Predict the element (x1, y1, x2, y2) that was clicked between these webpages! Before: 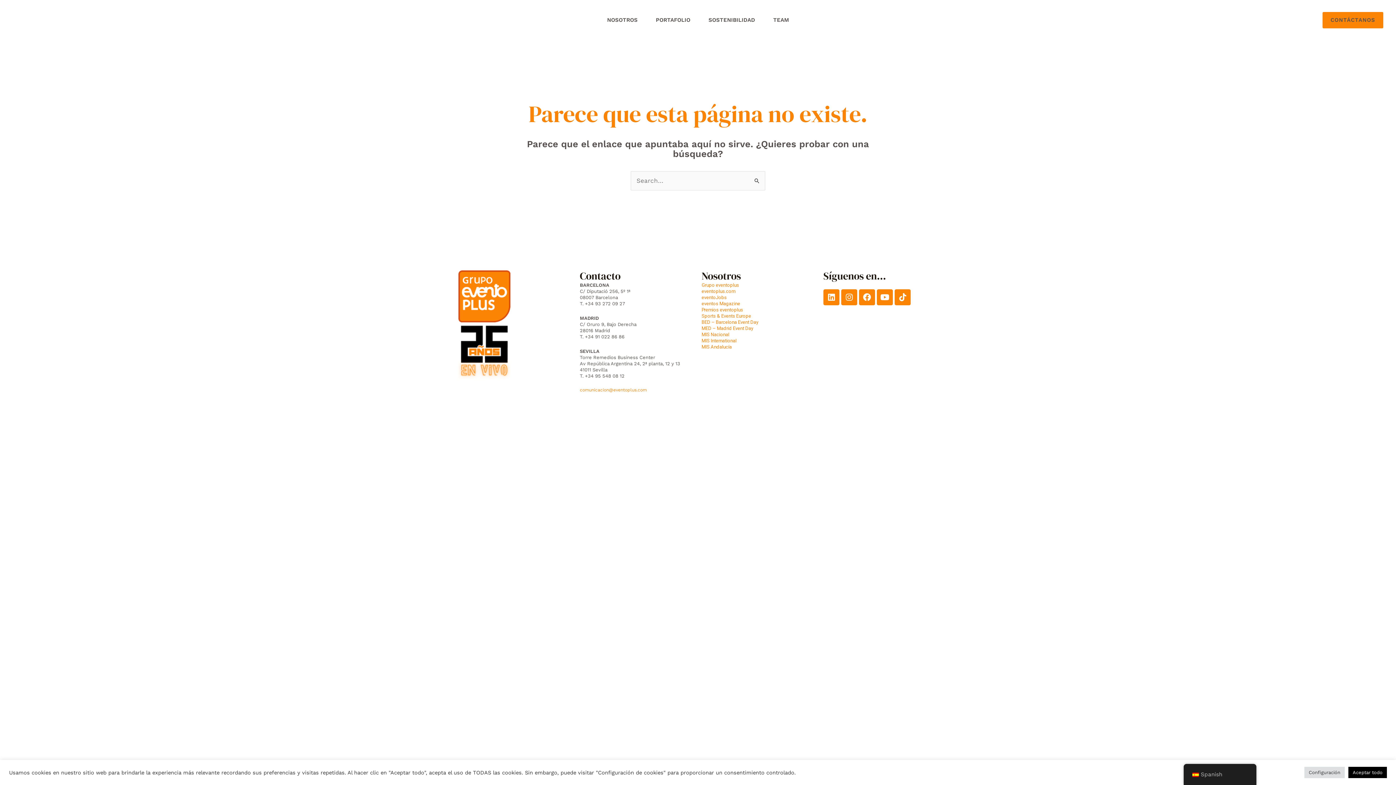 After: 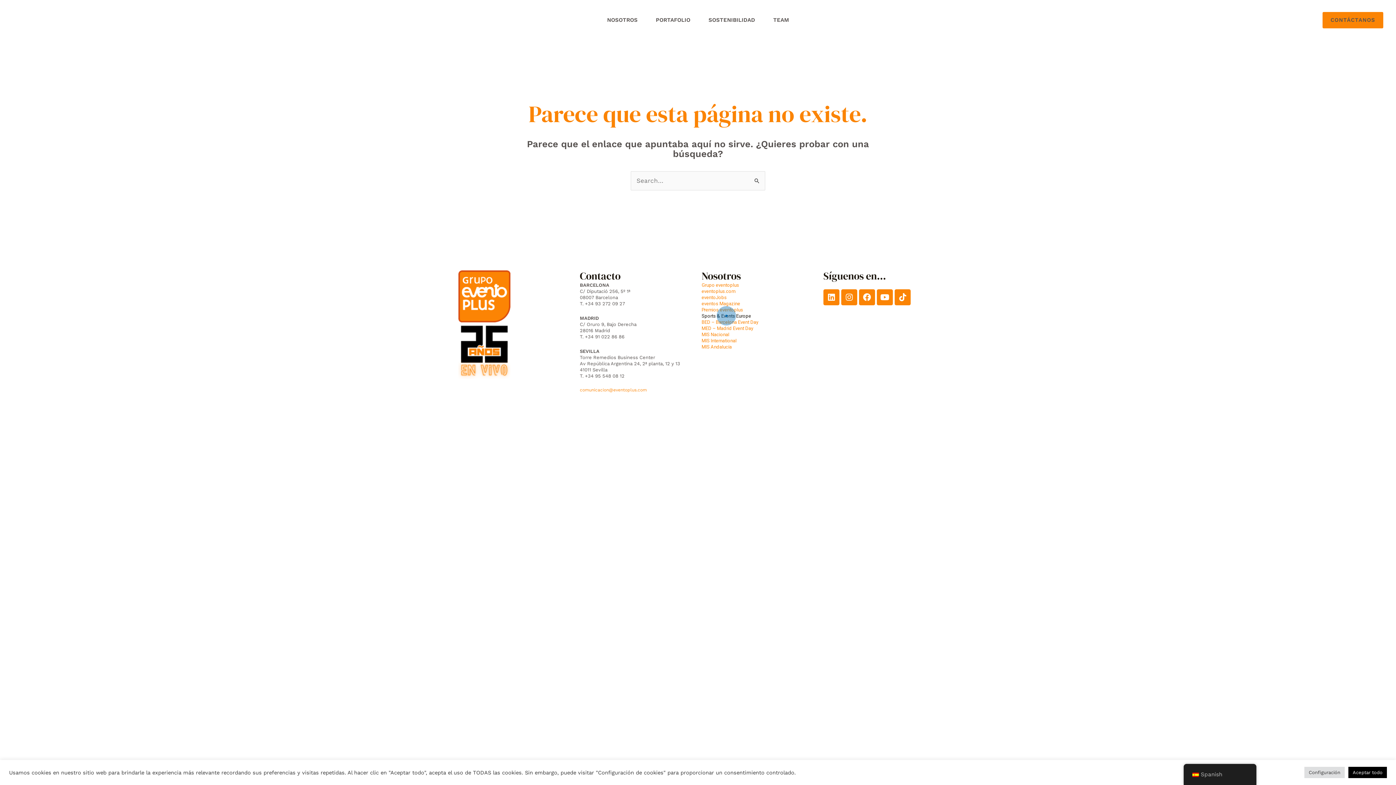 Action: bbox: (701, 313, 751, 318) label: Sports & Events Europe